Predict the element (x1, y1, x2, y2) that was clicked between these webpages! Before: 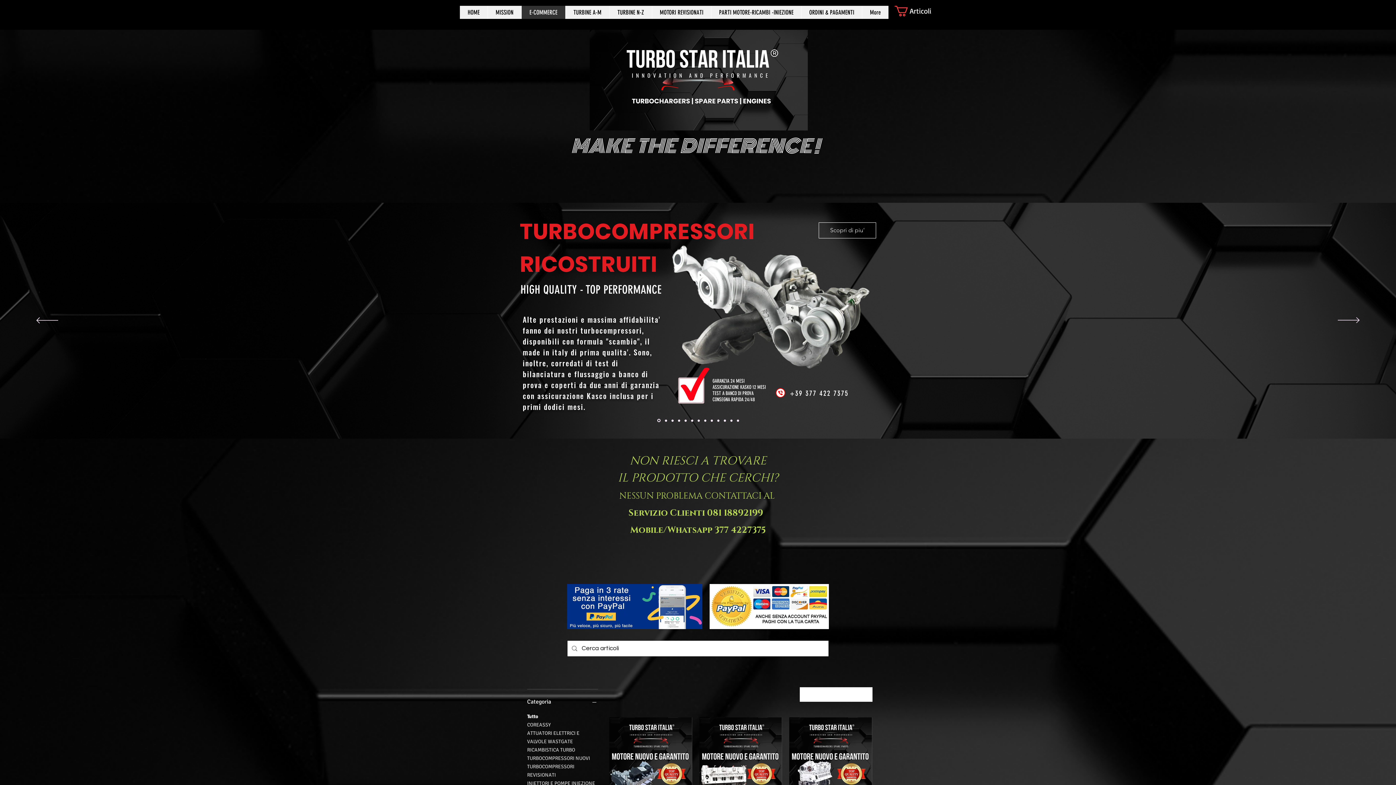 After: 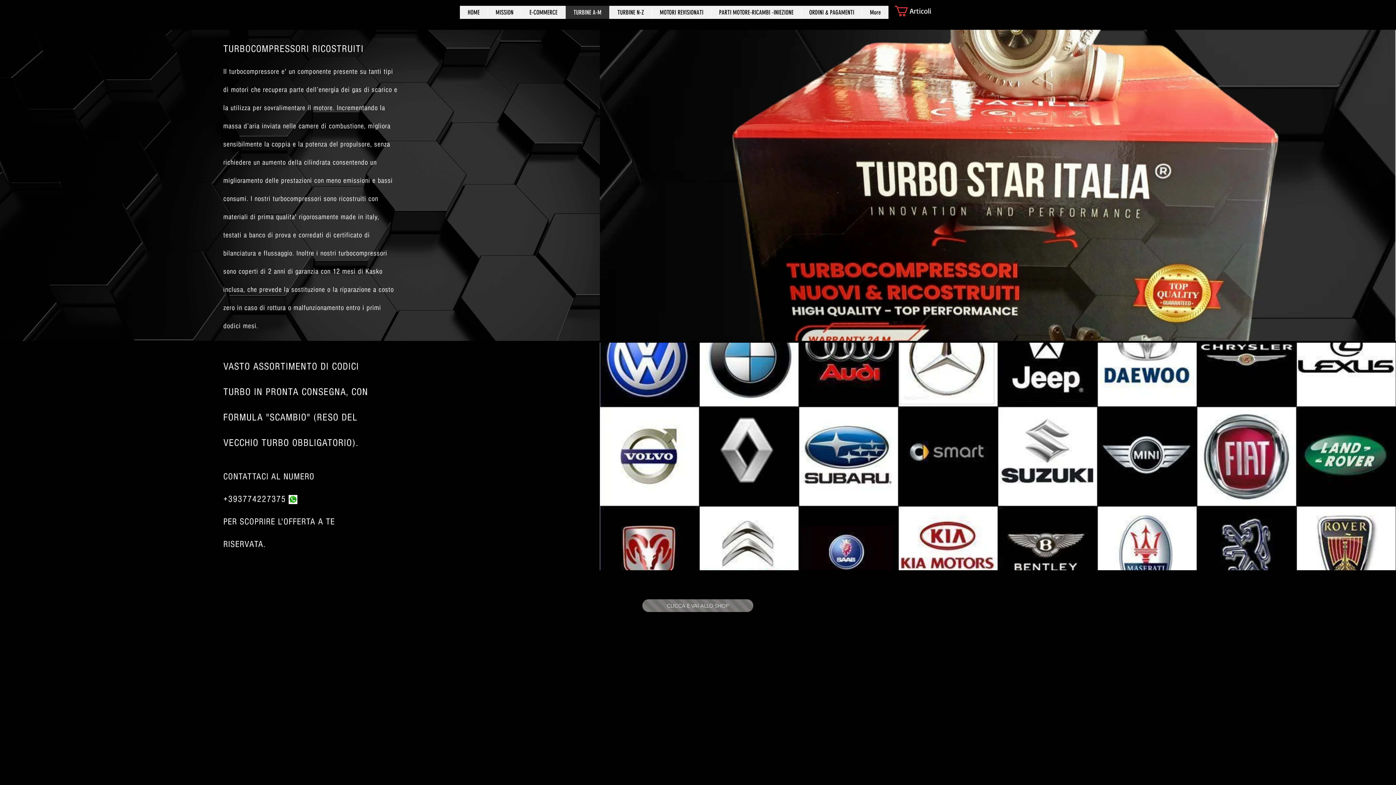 Action: label: TURBINE A-M bbox: (565, 5, 609, 18)